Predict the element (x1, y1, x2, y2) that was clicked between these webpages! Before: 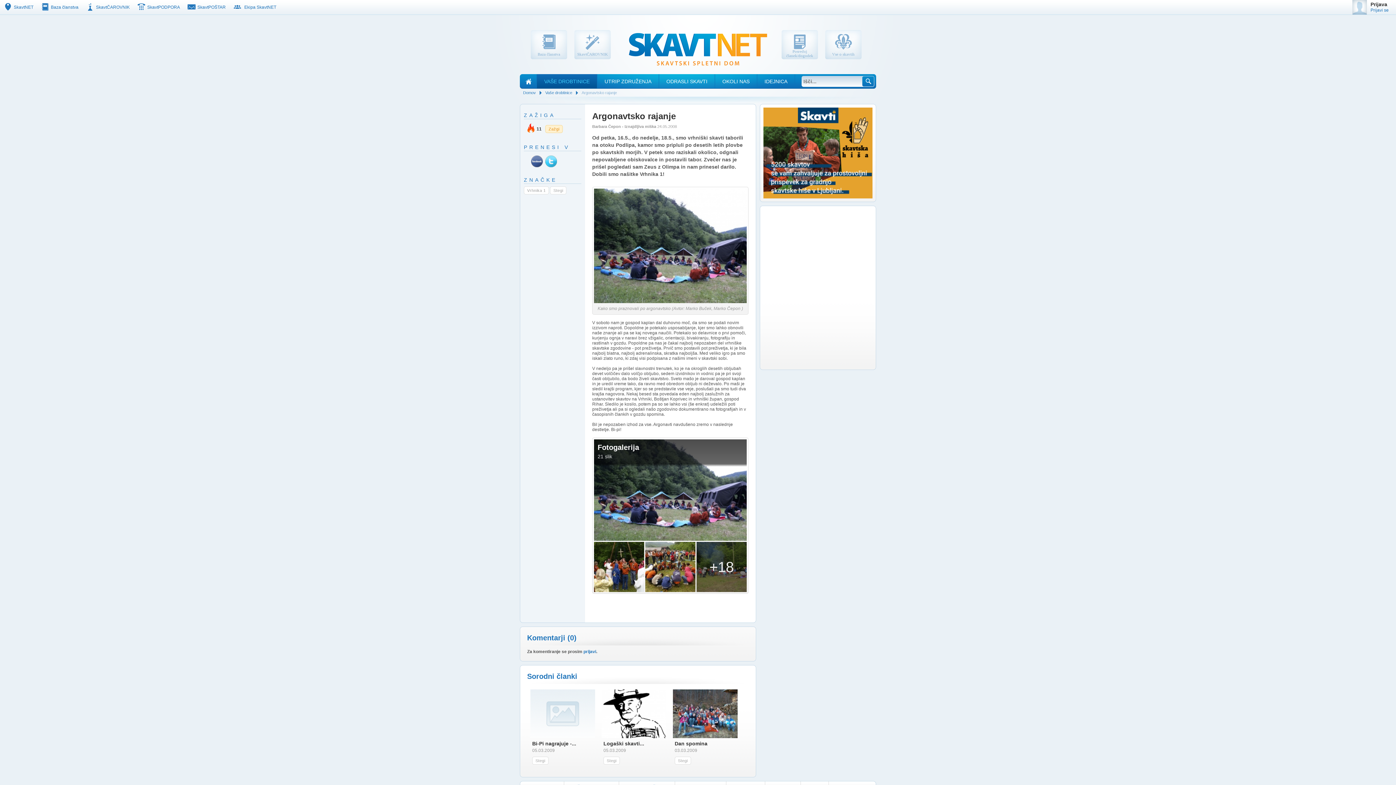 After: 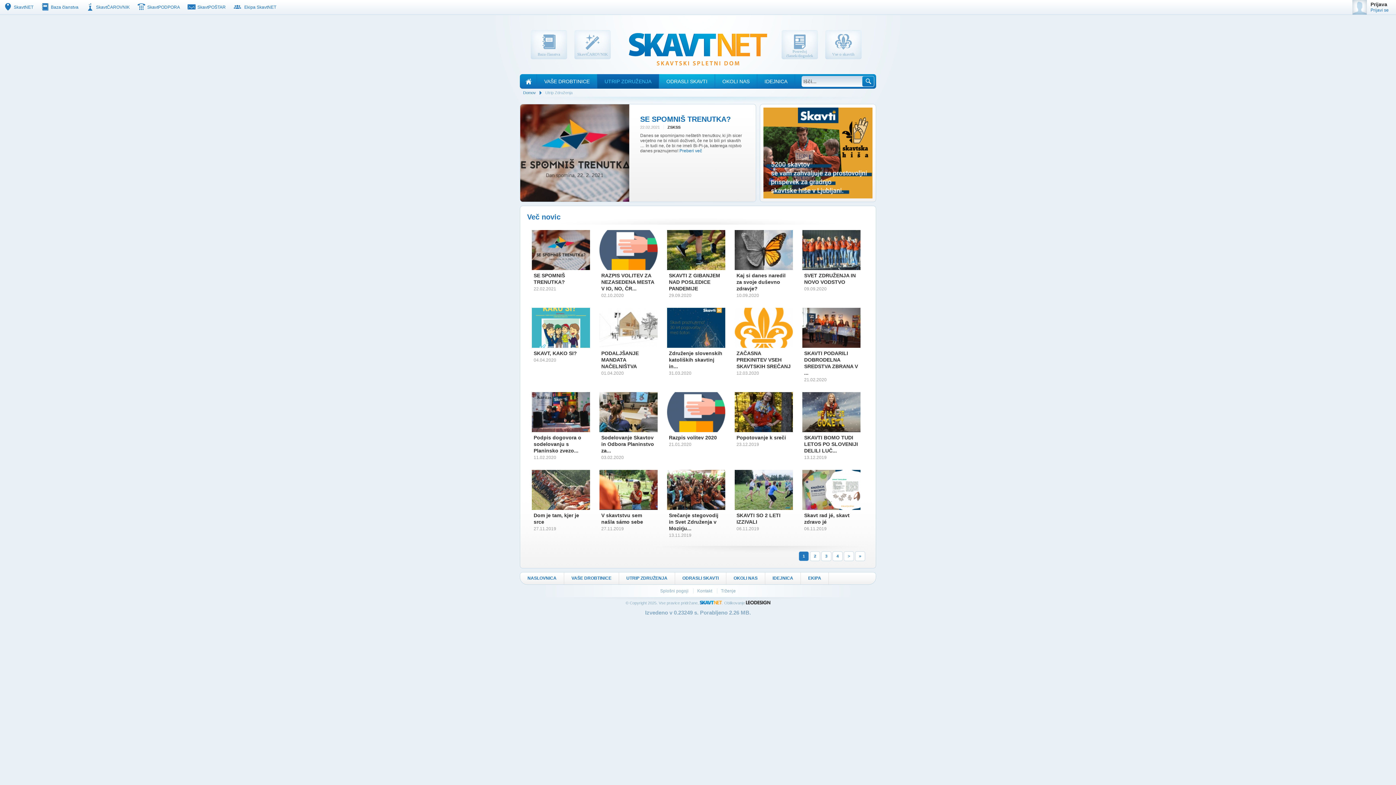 Action: label: UTRIP ZDRUŽENJA bbox: (597, 74, 659, 88)